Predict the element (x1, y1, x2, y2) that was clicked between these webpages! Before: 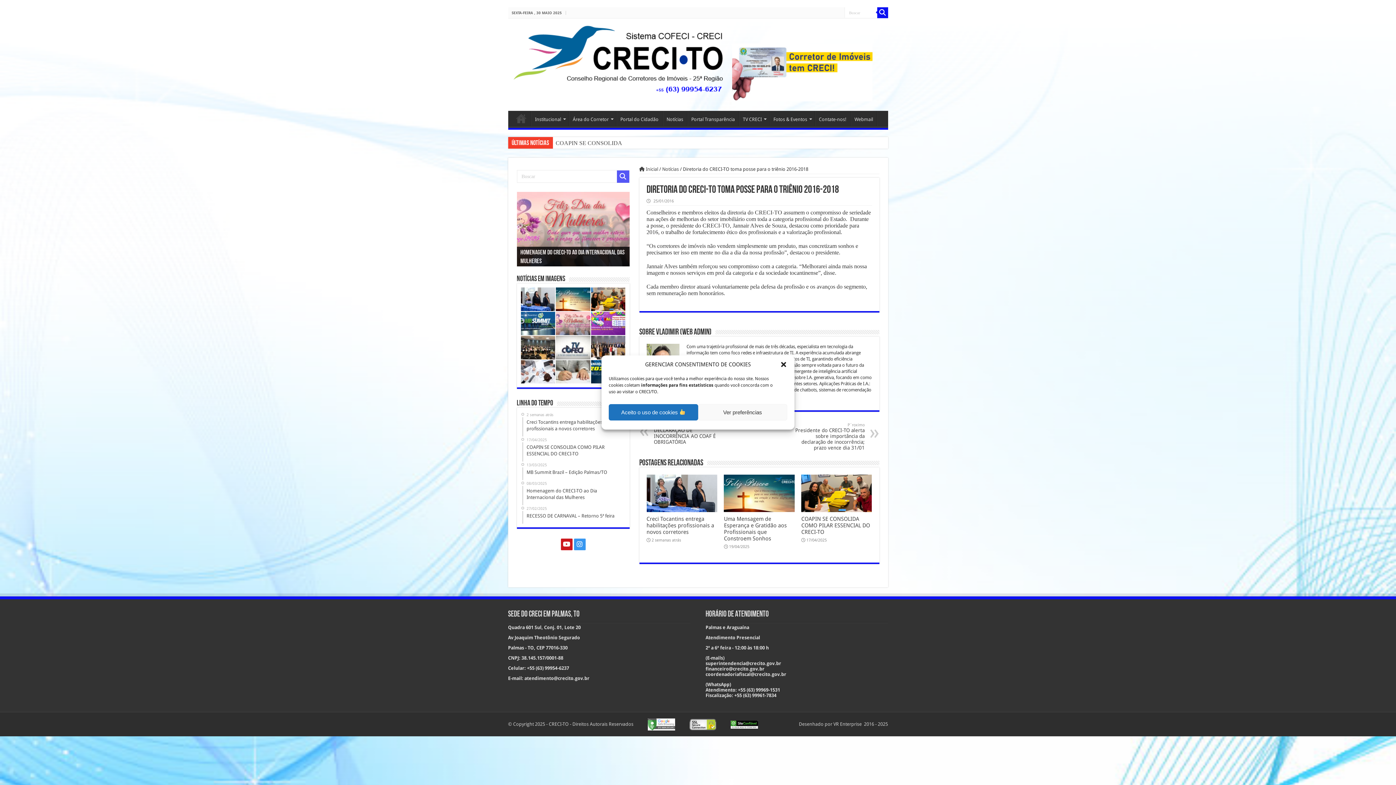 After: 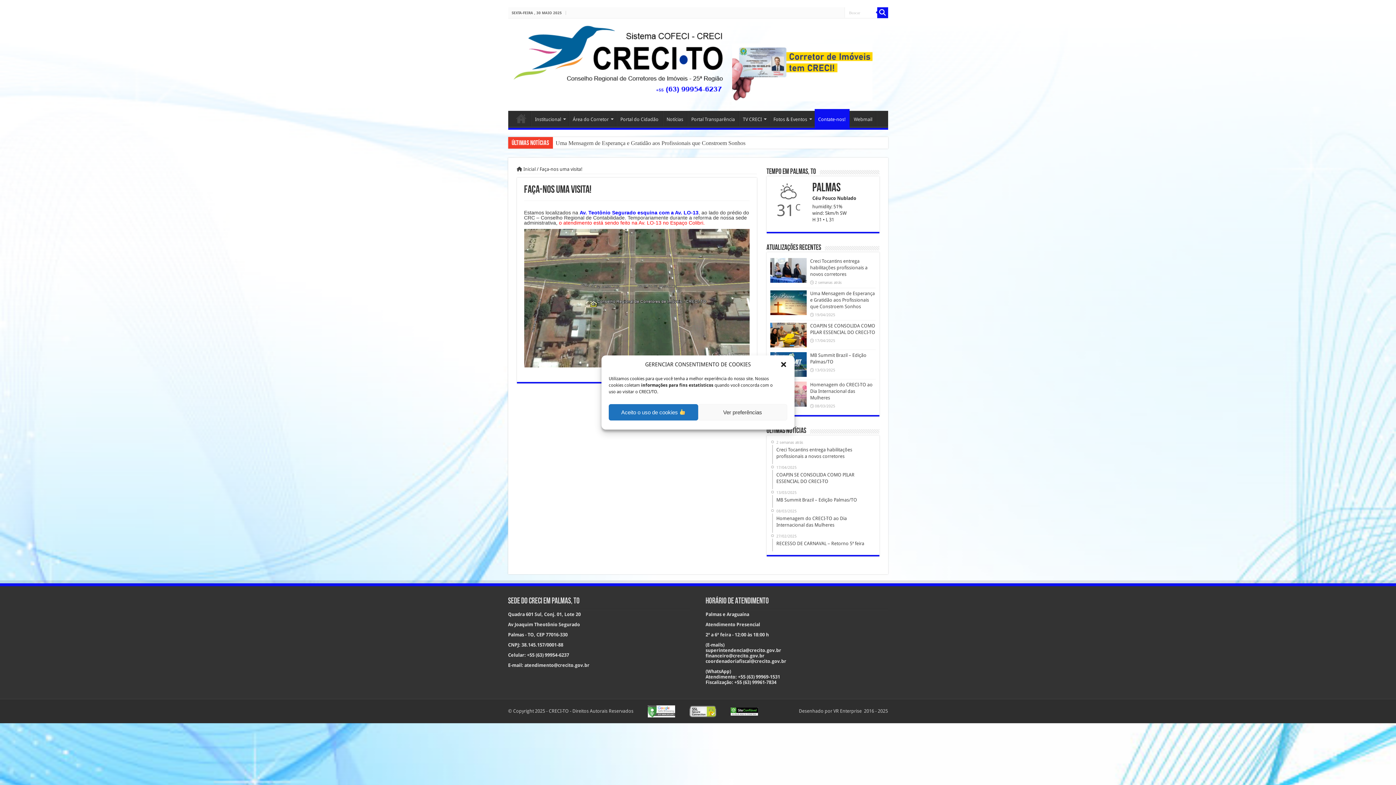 Action: bbox: (815, 110, 850, 126) label: Contate-nos!